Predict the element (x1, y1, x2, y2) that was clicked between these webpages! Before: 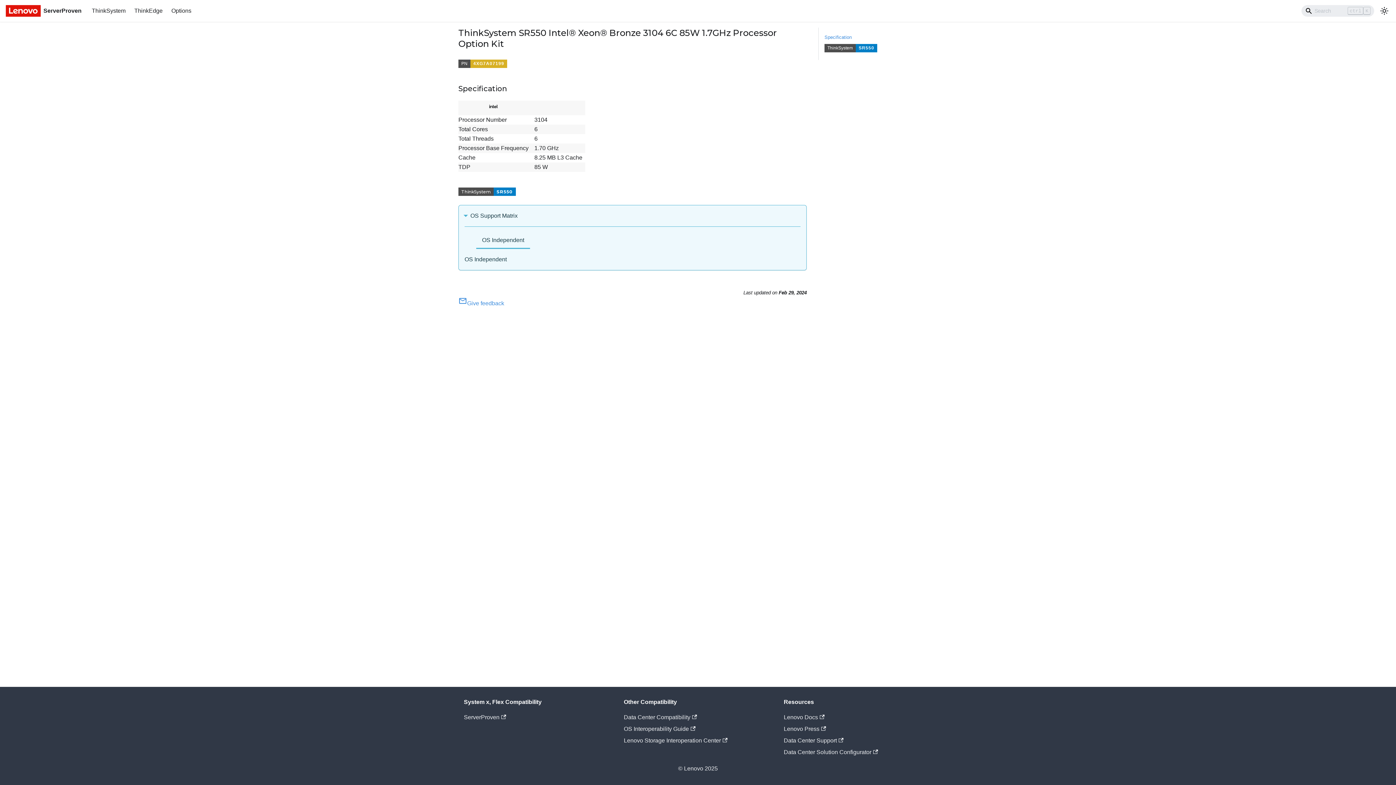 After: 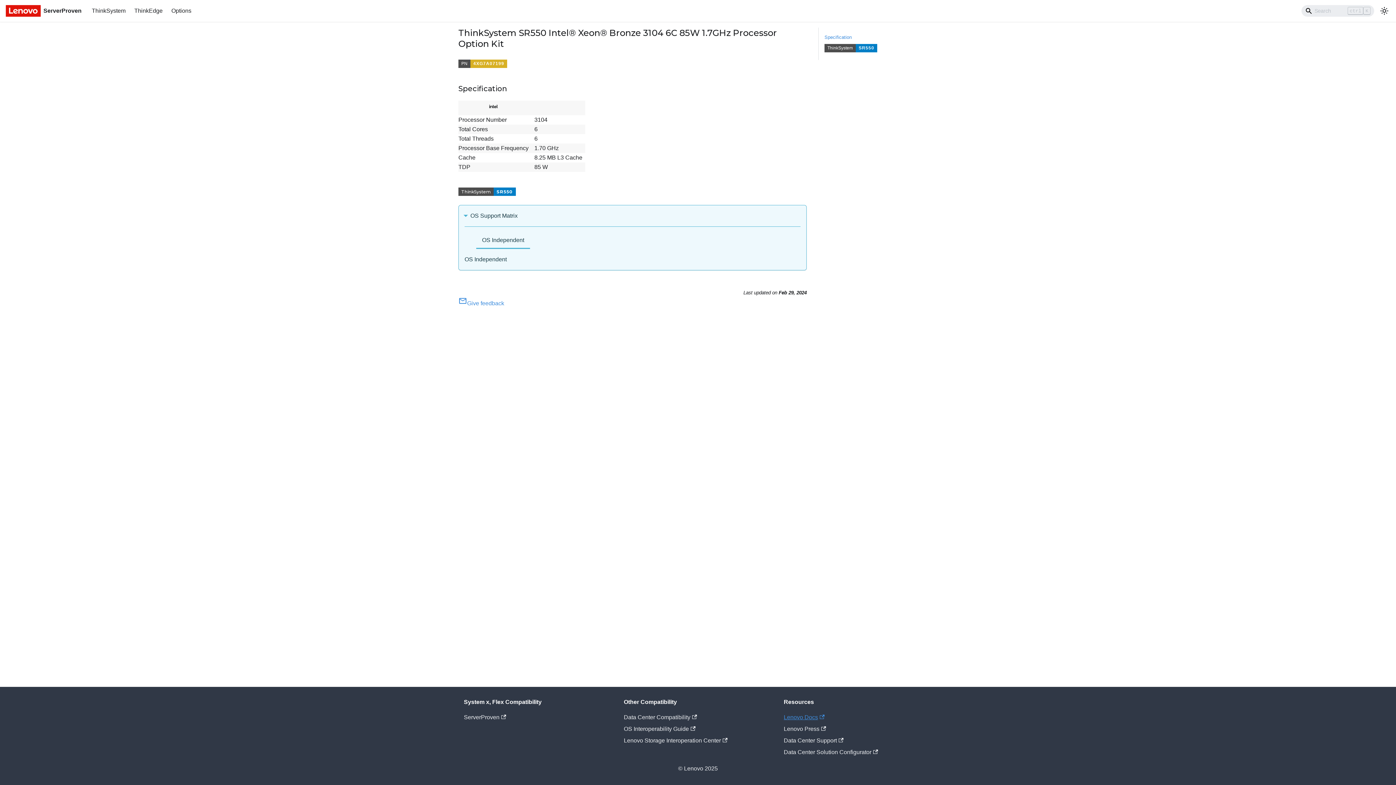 Action: bbox: (784, 714, 824, 720) label: Lenovo Docs